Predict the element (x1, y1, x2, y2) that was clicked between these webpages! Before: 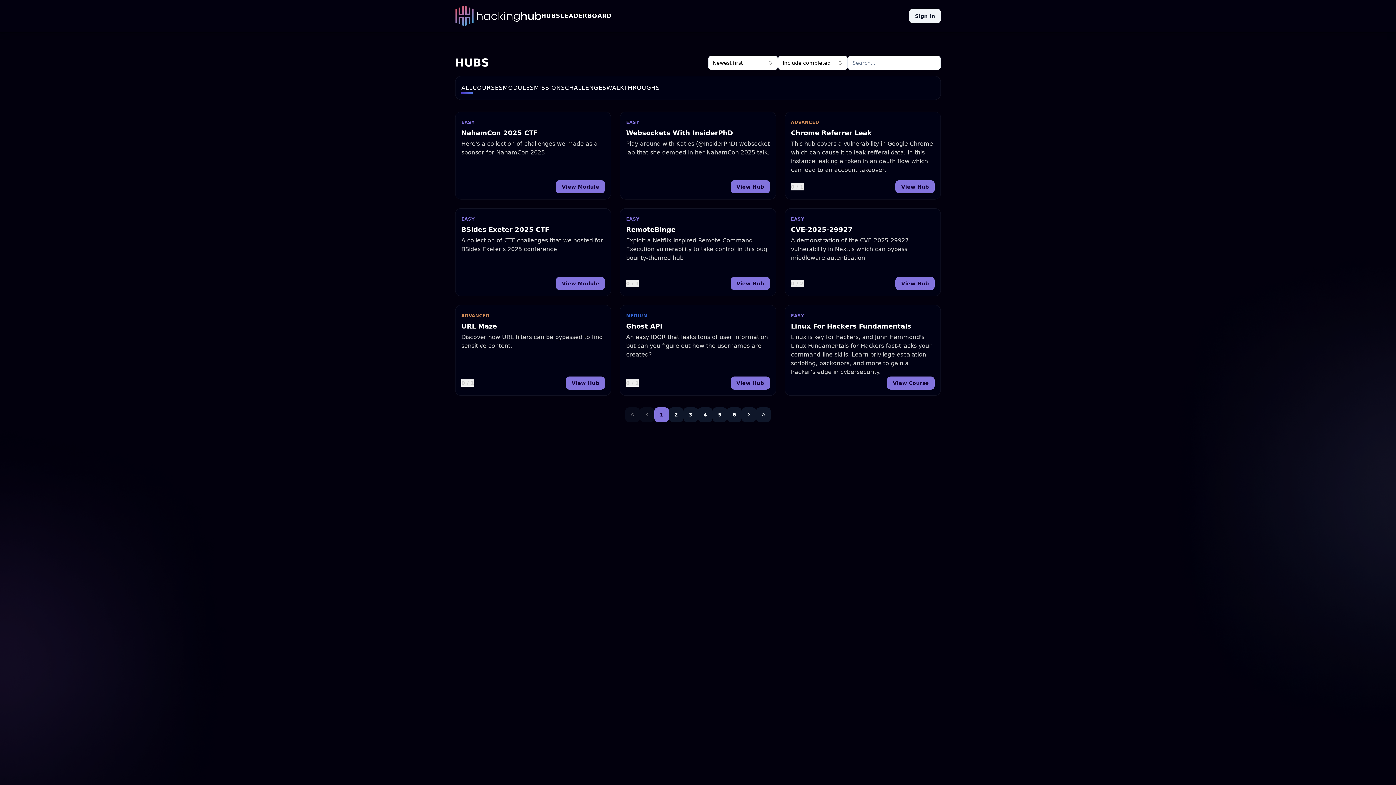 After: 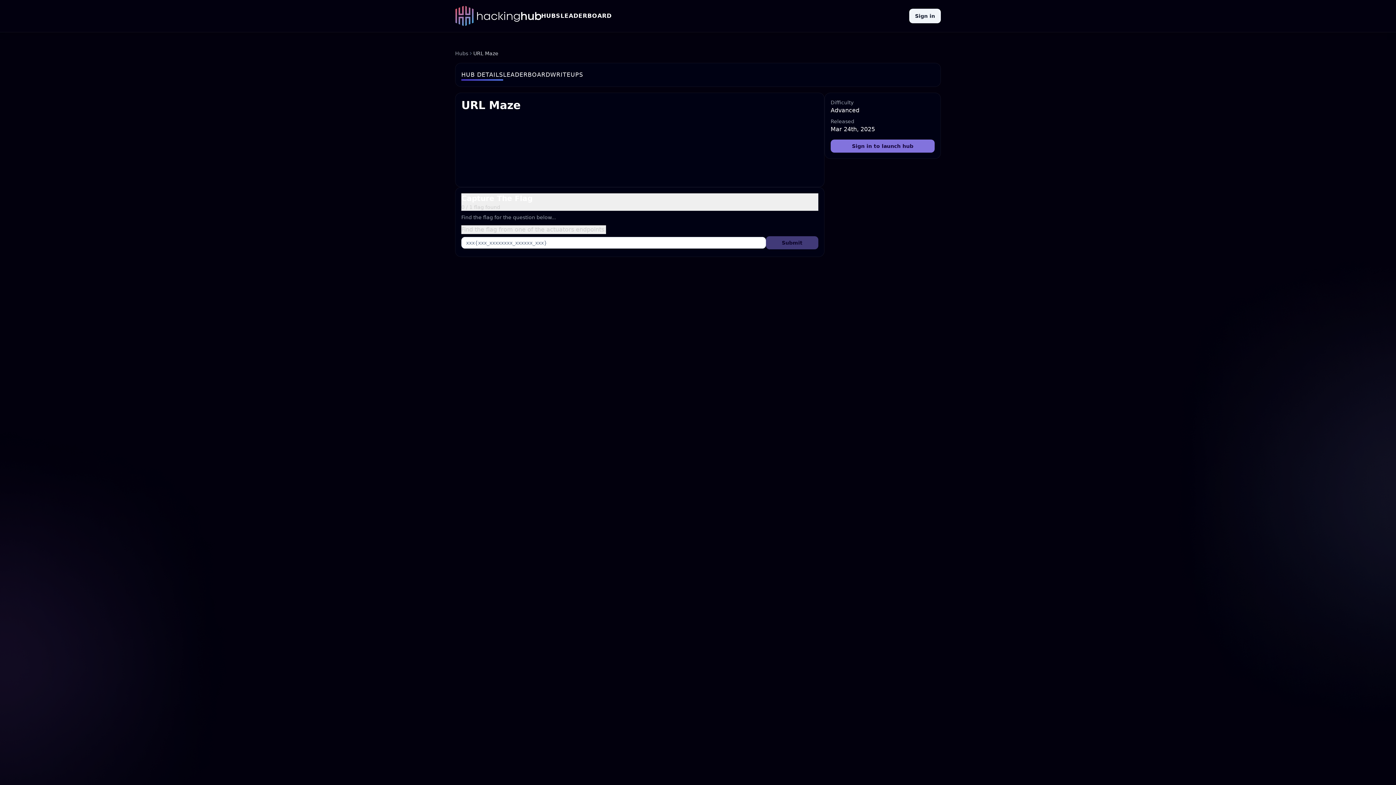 Action: label: View Hub bbox: (565, 376, 605, 389)